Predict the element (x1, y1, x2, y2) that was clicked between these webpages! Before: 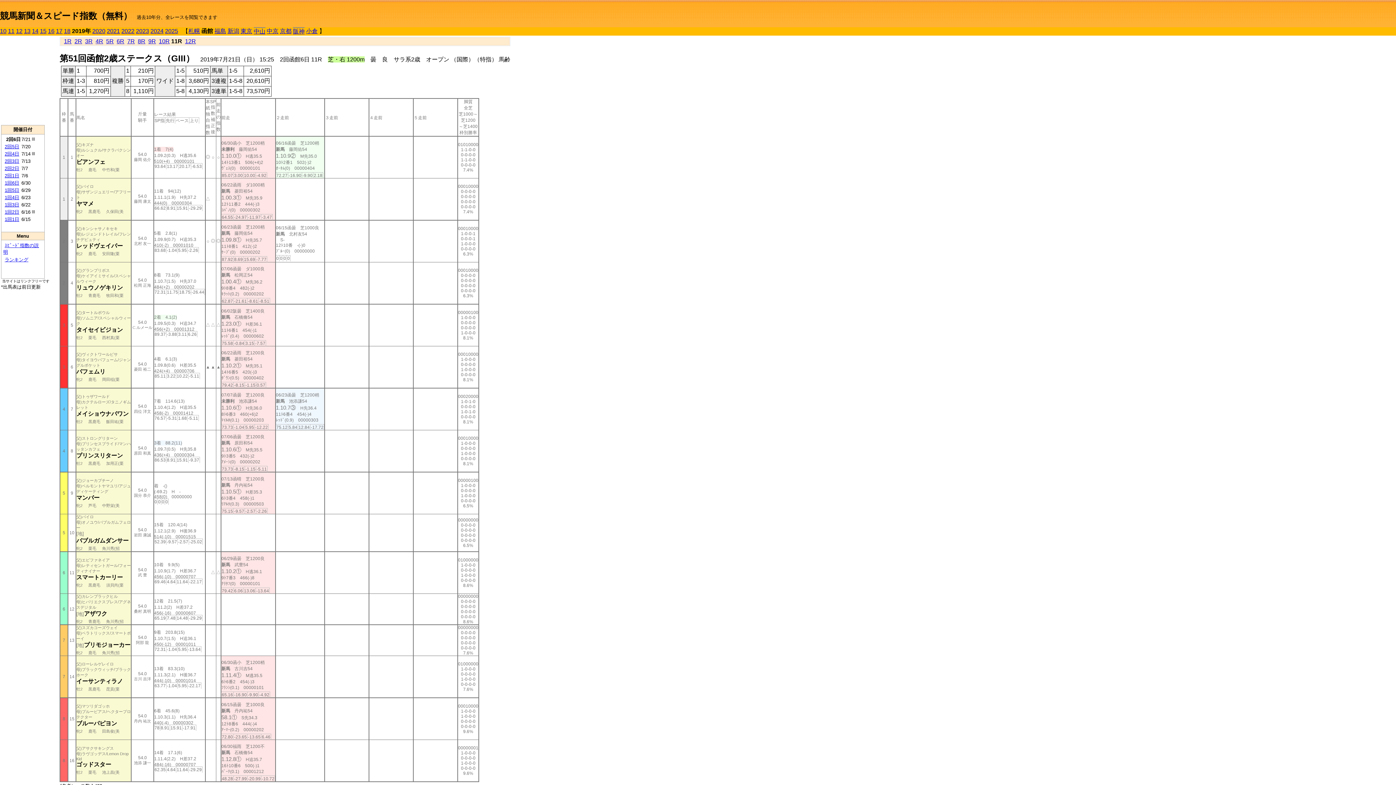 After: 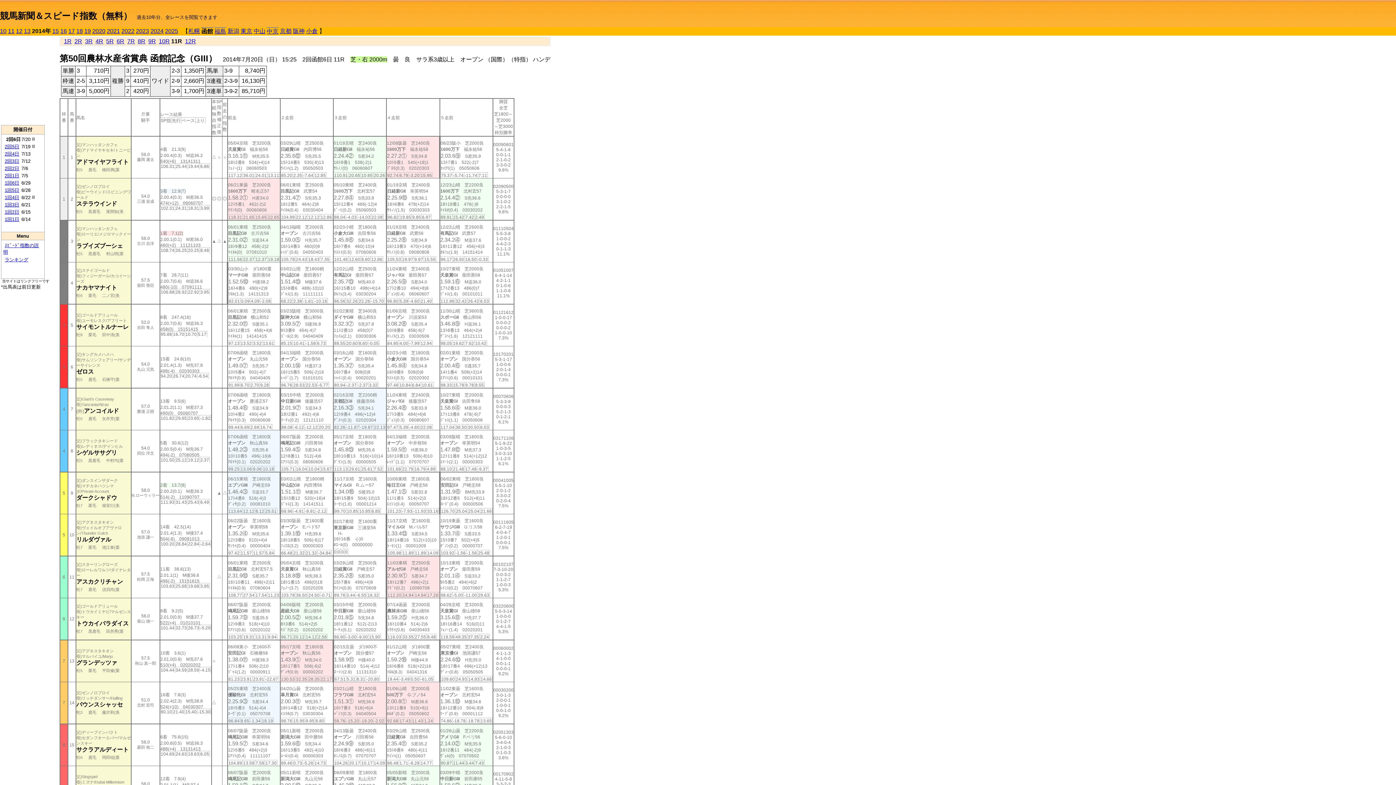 Action: label: 14 bbox: (32, 28, 38, 34)